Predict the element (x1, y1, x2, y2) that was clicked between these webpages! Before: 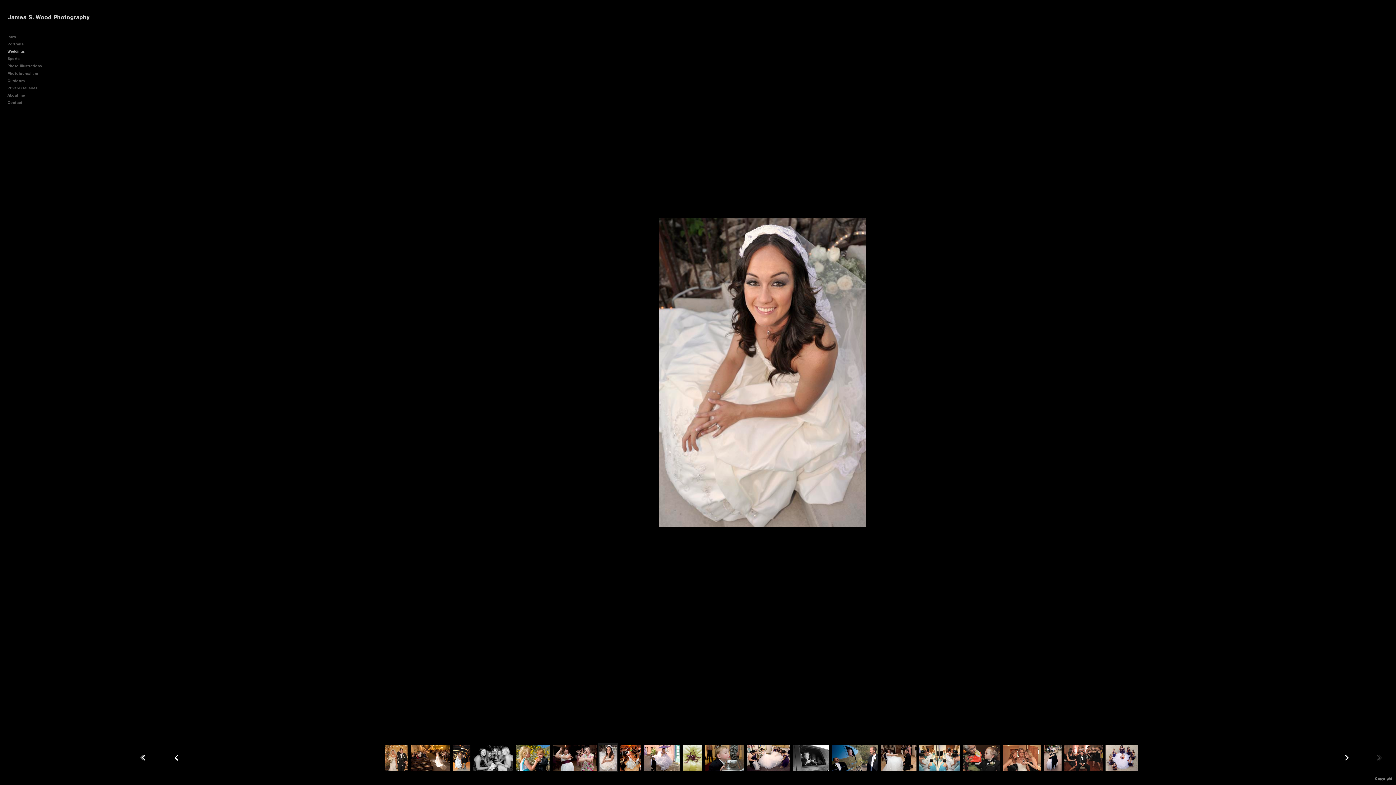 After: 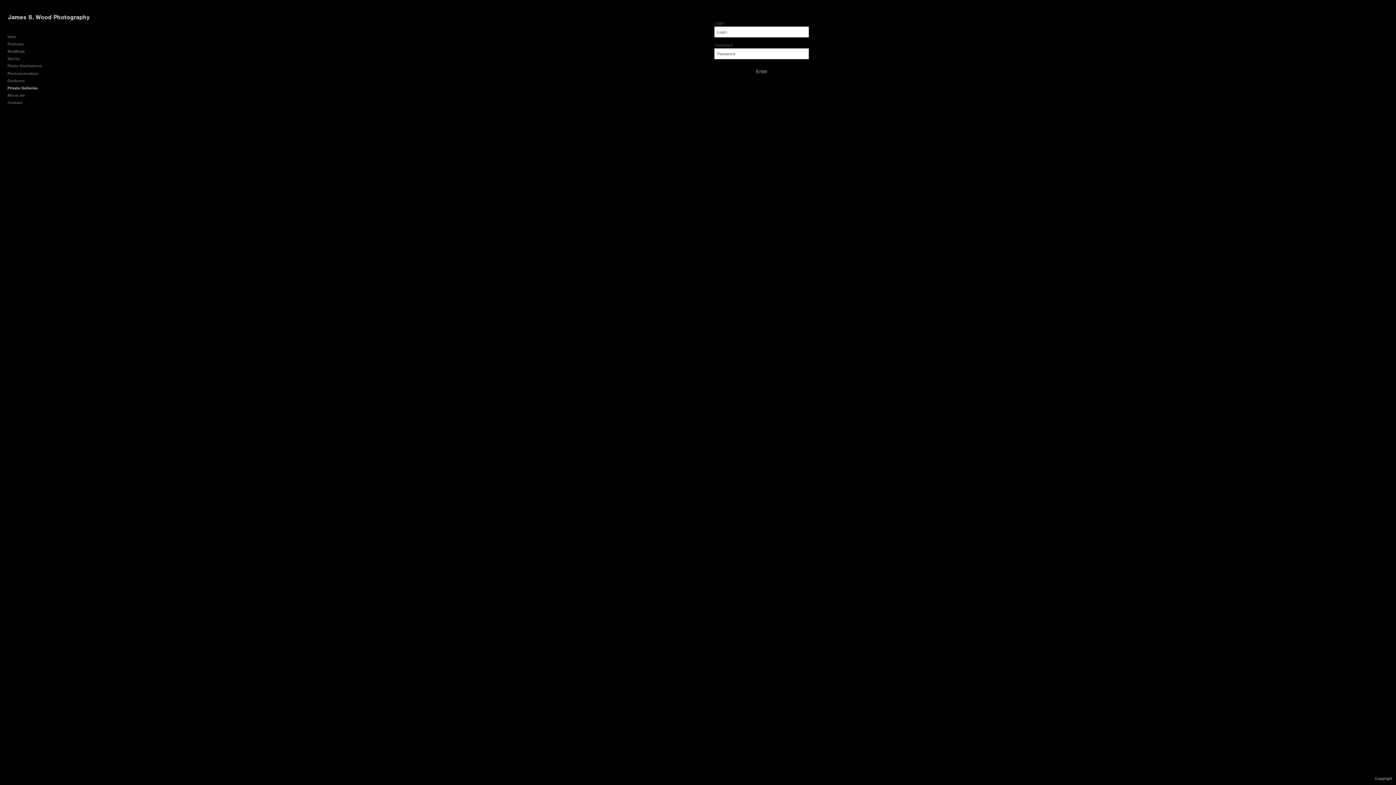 Action: label: Private Galleries bbox: (5, 84, 122, 91)